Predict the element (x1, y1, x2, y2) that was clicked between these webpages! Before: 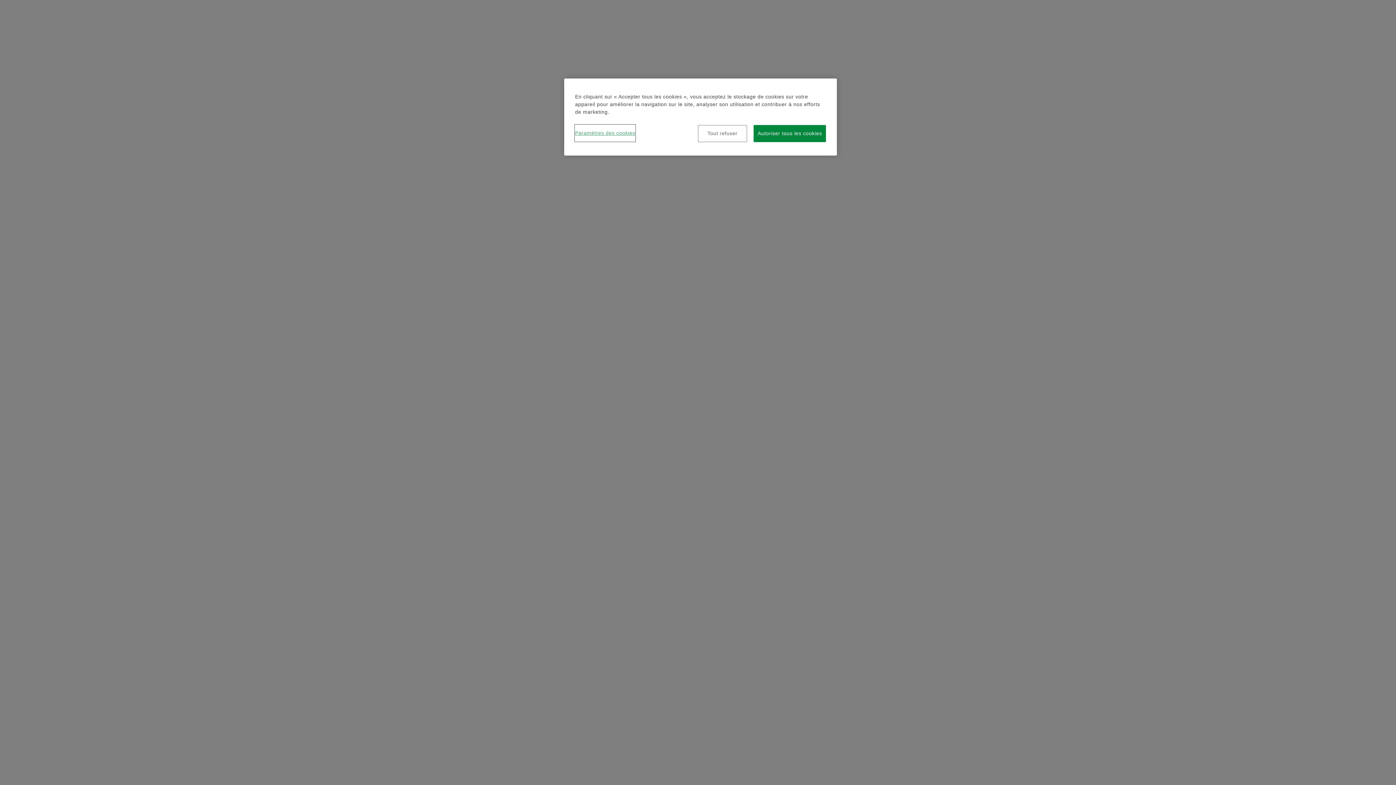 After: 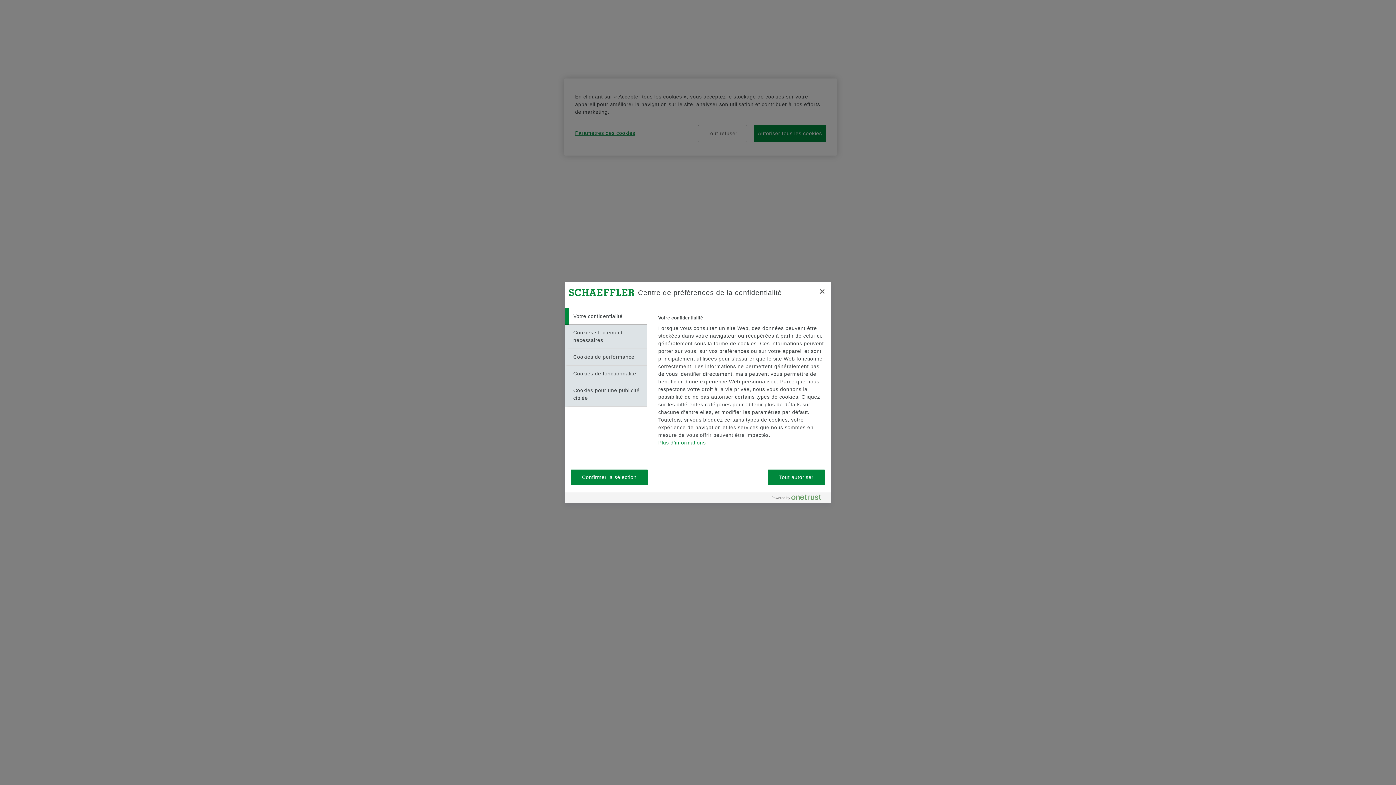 Action: label: Paramètres des cookies bbox: (575, 125, 635, 141)